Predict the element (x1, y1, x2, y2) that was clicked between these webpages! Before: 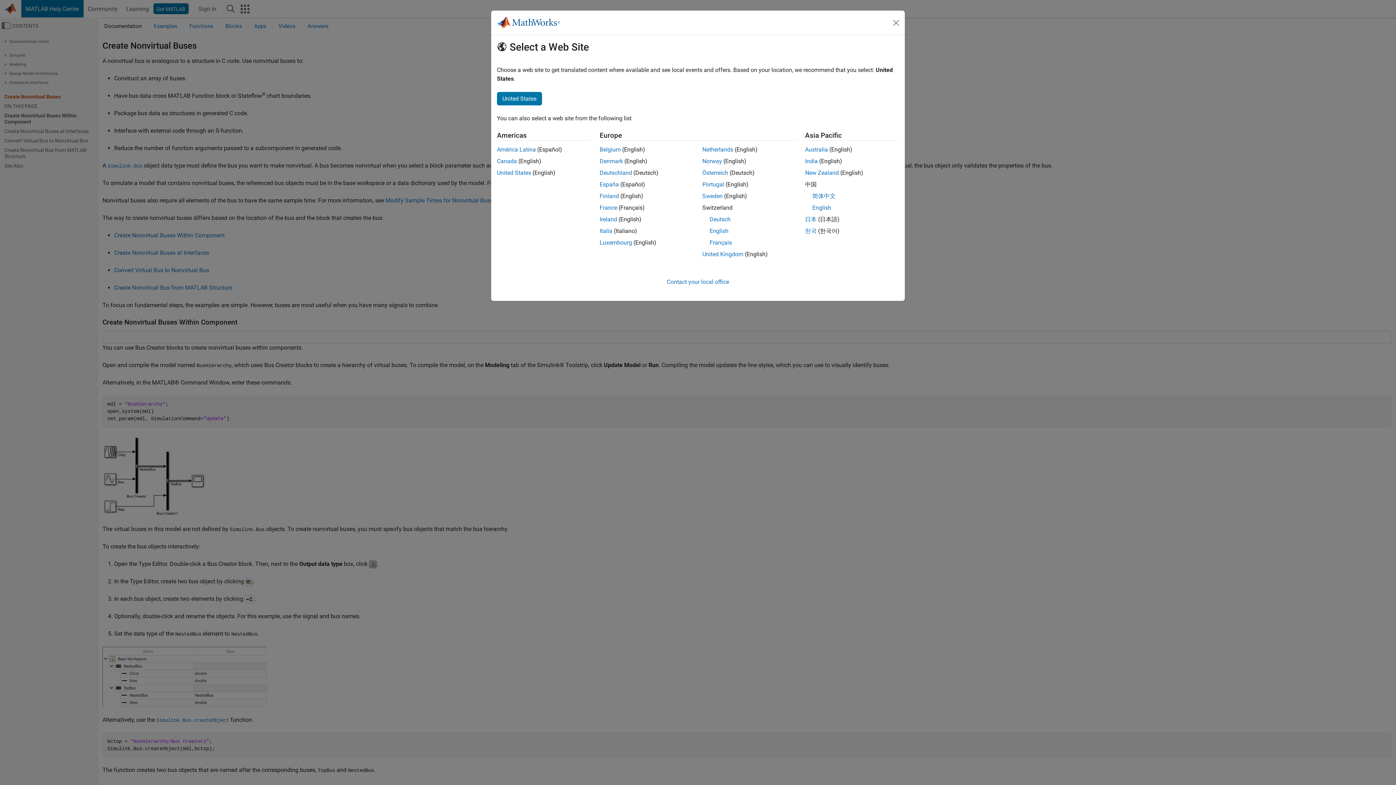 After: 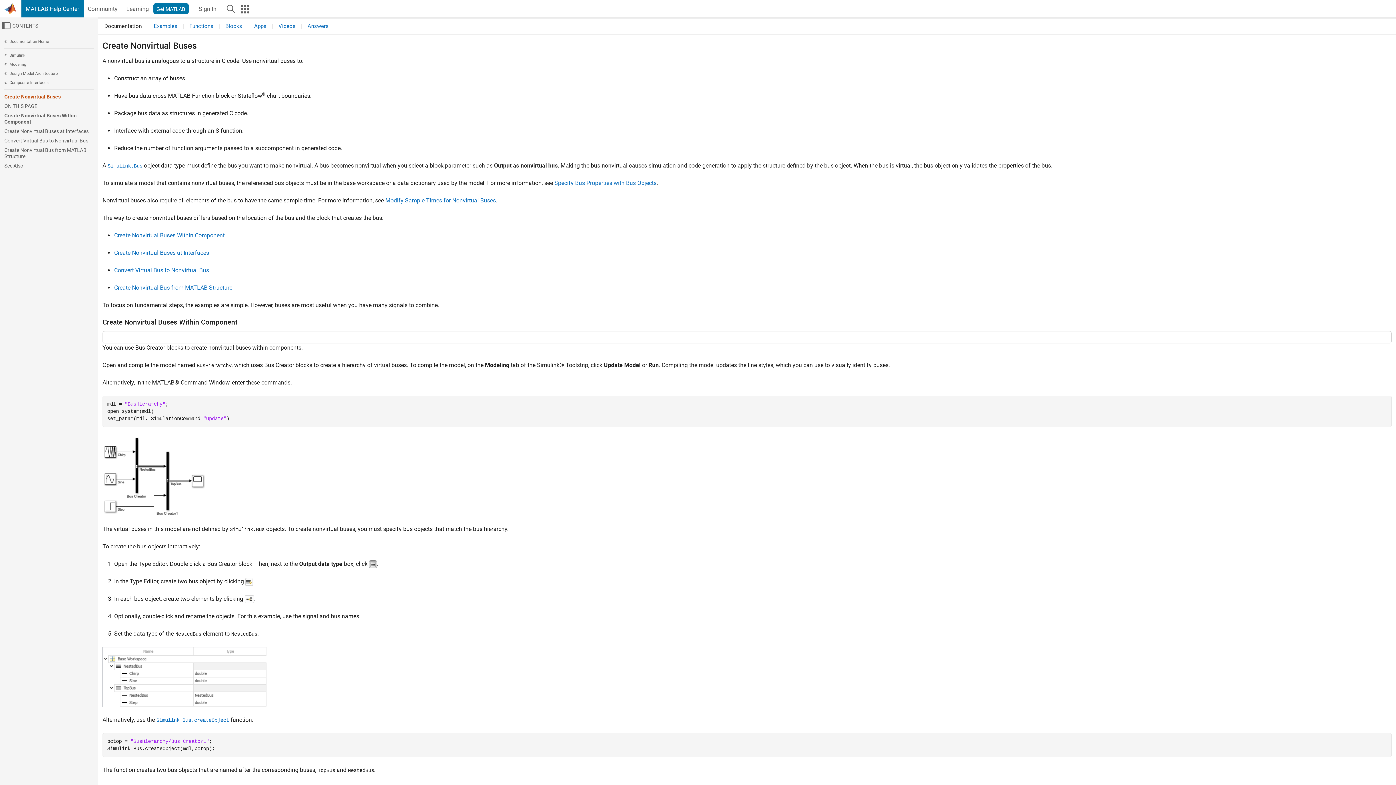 Action: label: Portugal bbox: (702, 181, 724, 188)